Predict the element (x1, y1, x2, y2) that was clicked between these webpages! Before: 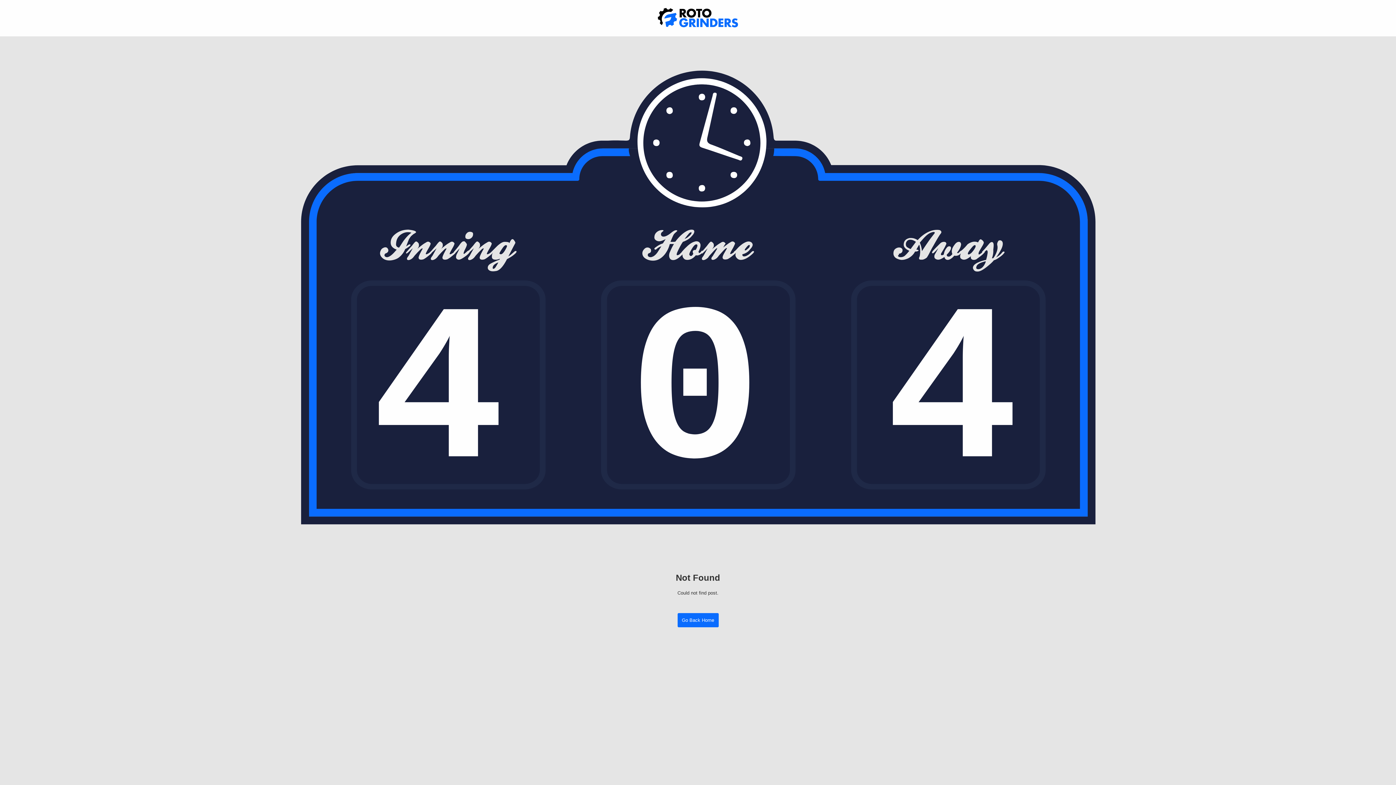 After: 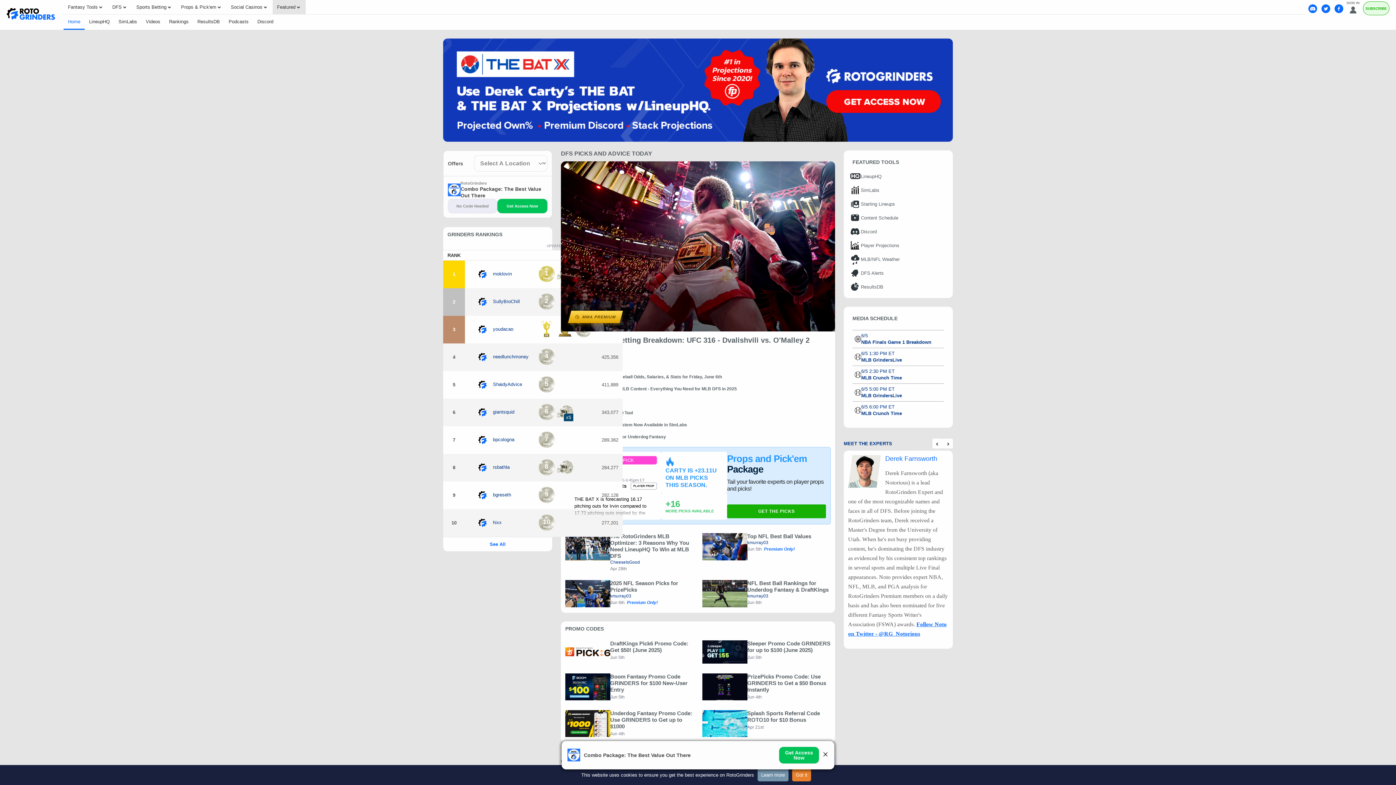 Action: bbox: (652, 4, 743, 32)